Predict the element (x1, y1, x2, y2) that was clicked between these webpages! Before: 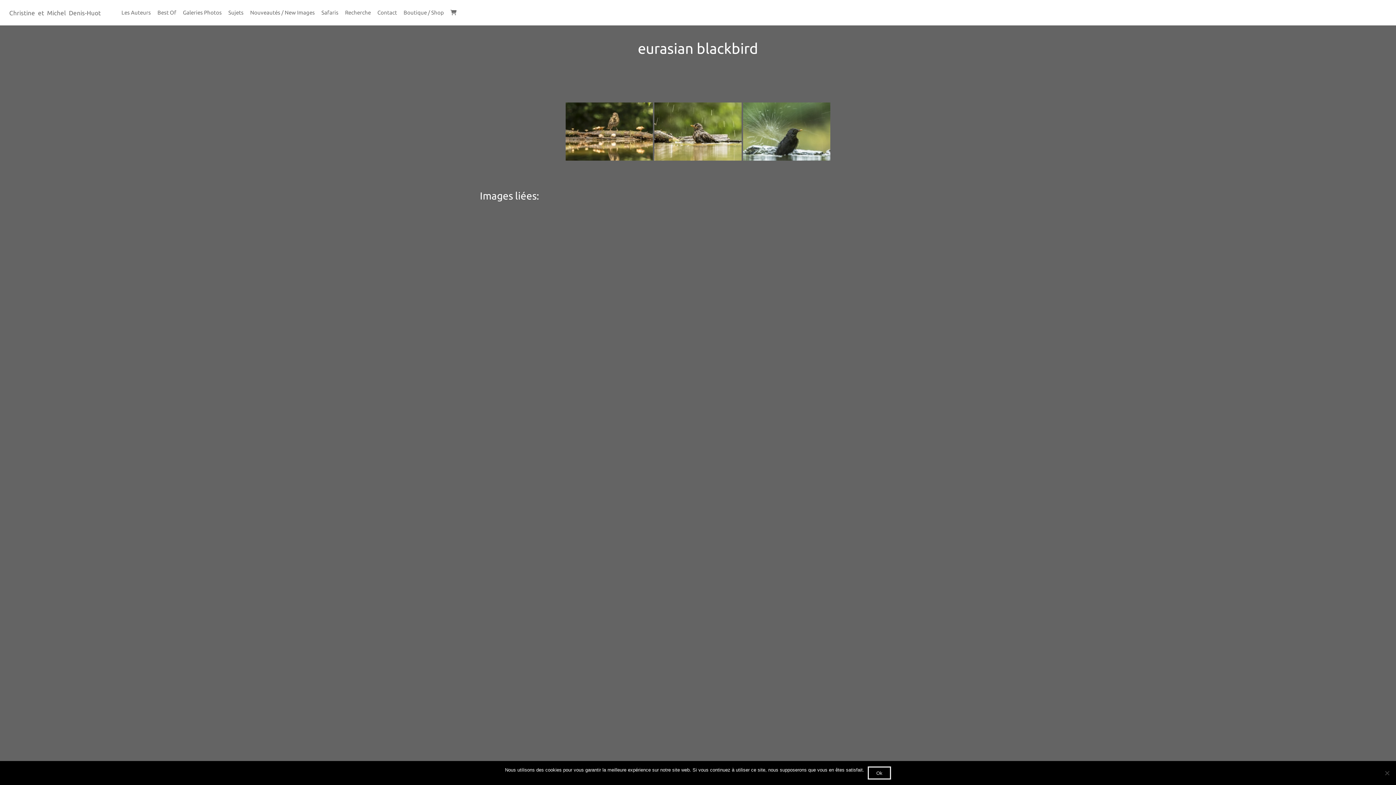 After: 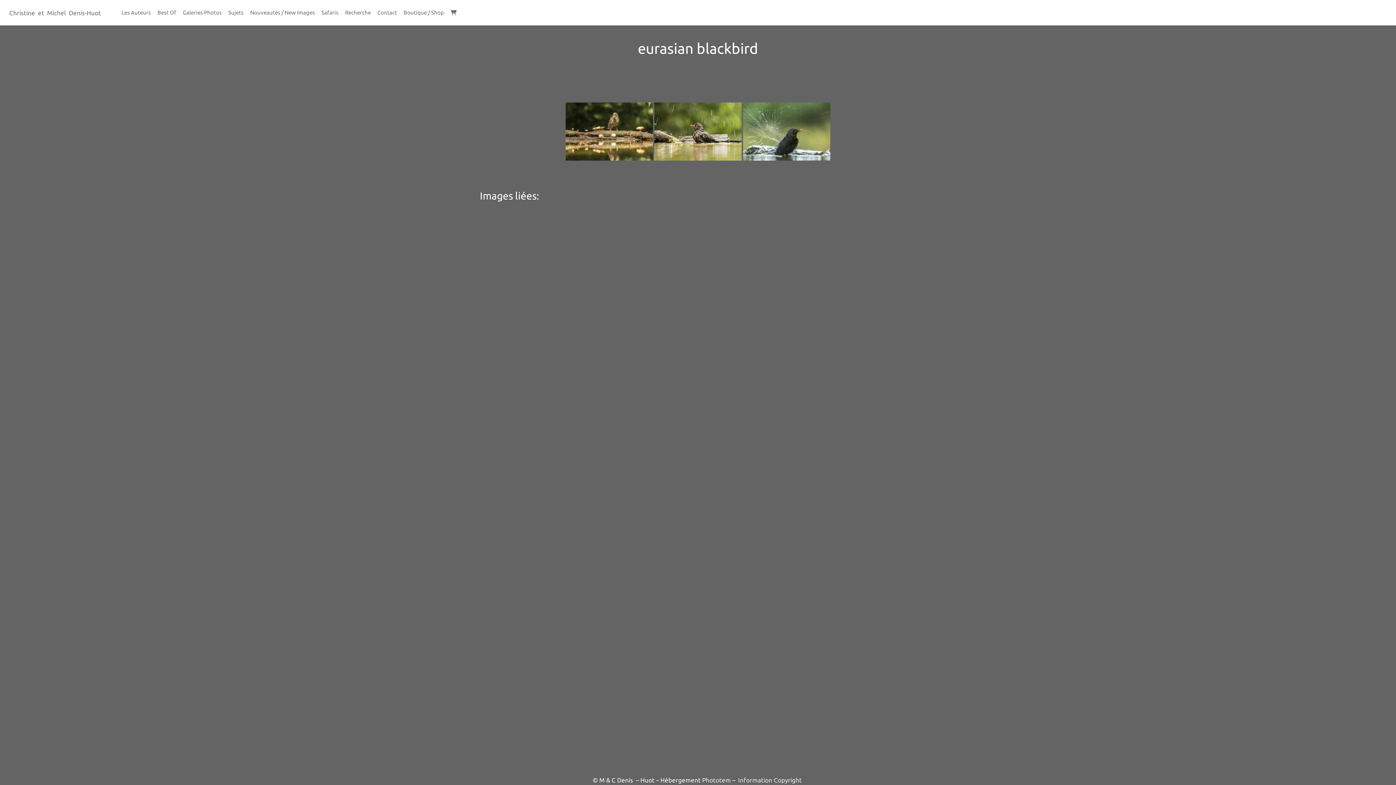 Action: label: Ok bbox: (868, 766, 891, 780)